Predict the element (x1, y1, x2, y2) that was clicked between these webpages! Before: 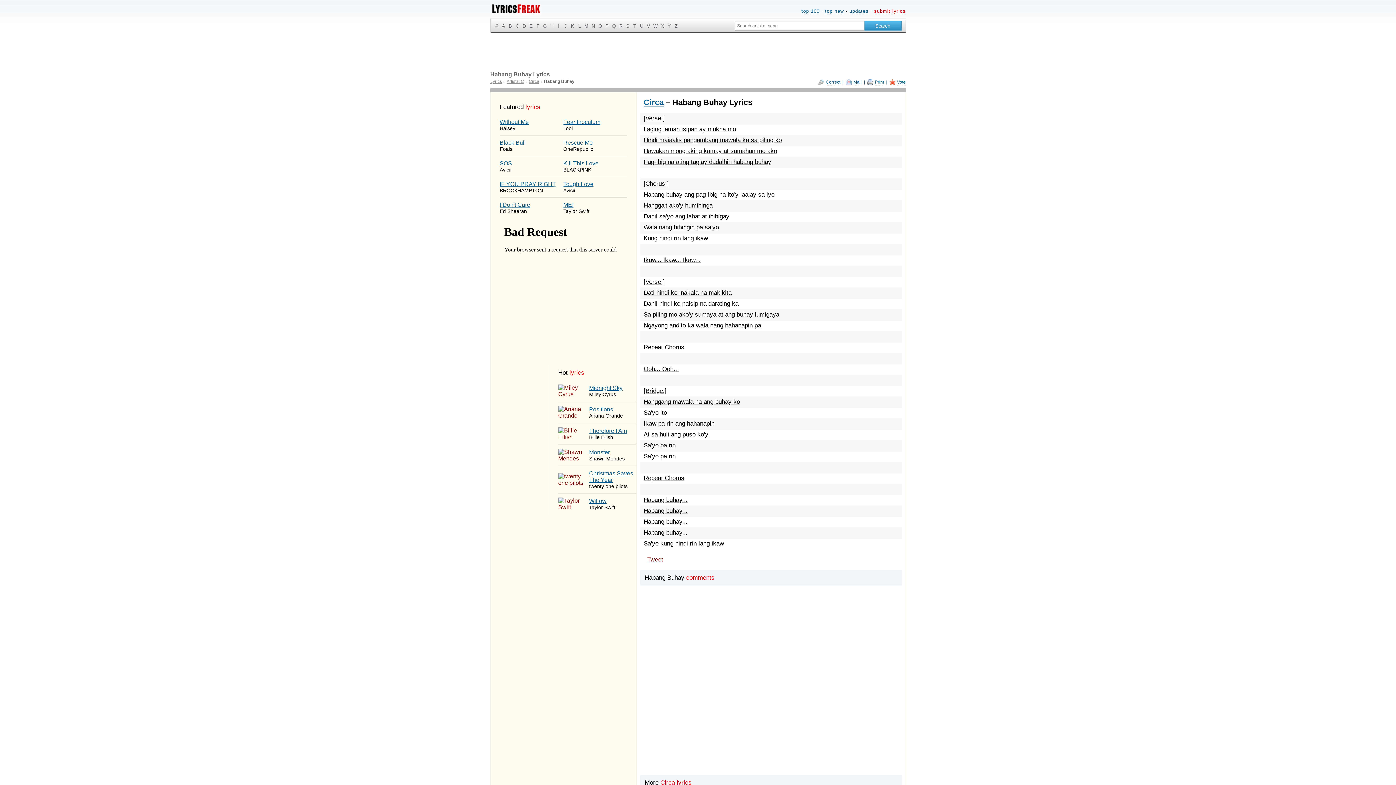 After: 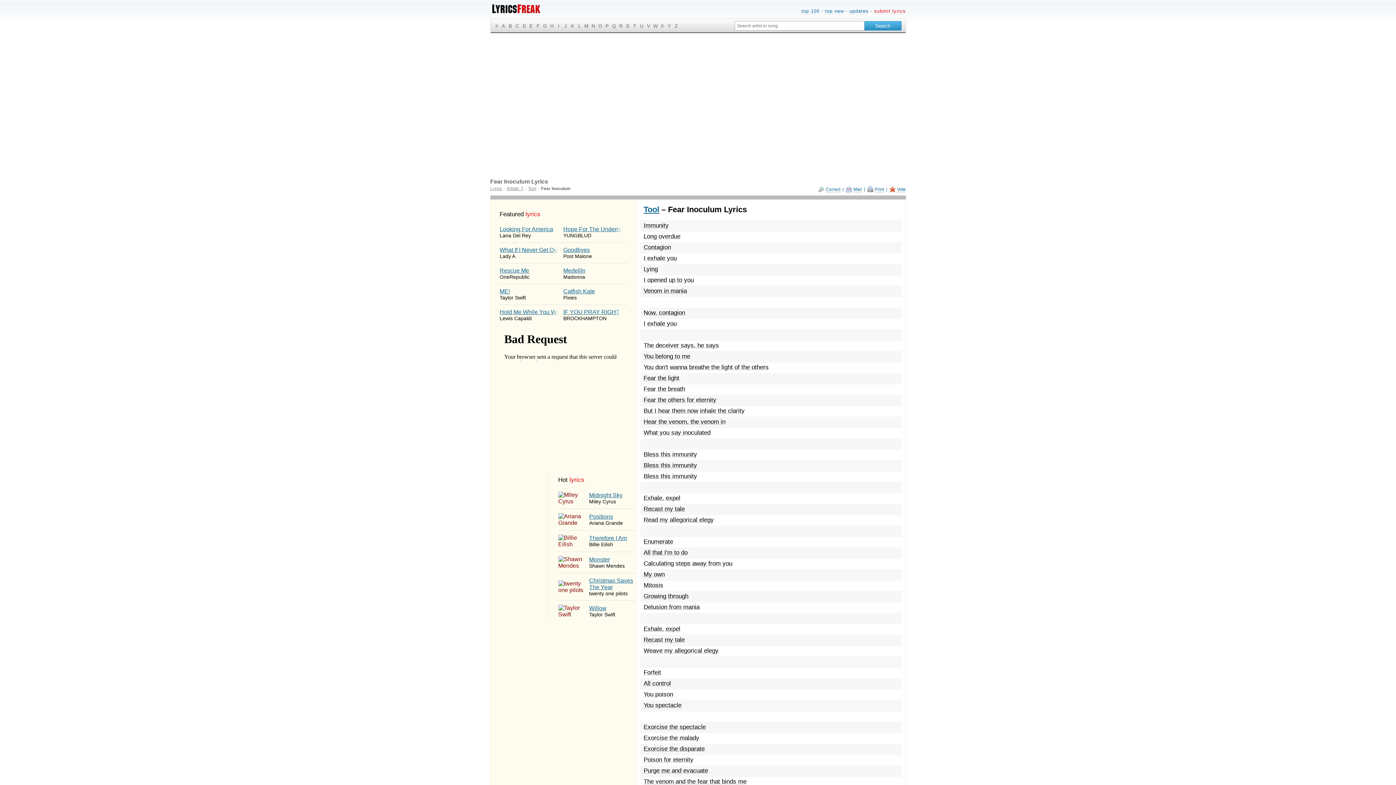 Action: label: Fear Inoculum
Tool bbox: (563, 114, 627, 135)